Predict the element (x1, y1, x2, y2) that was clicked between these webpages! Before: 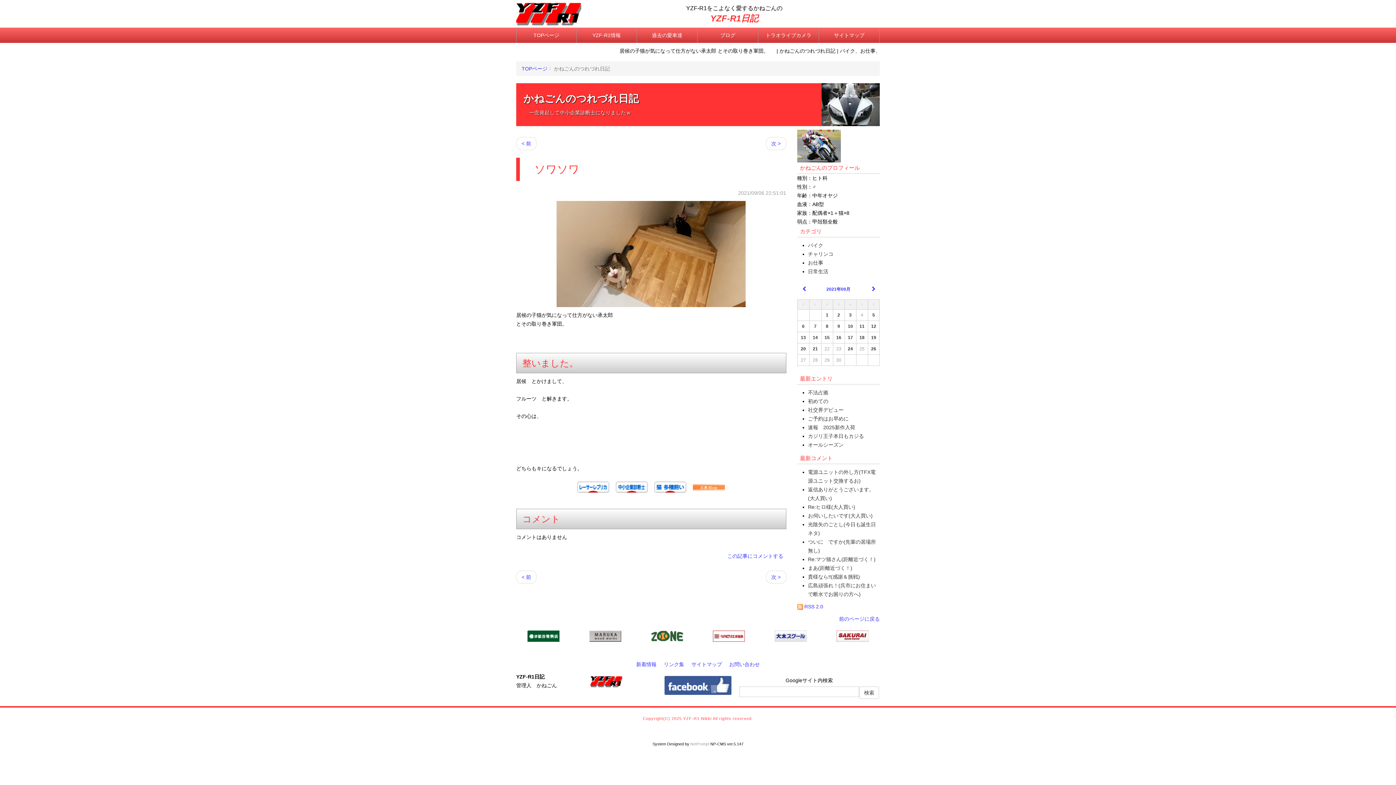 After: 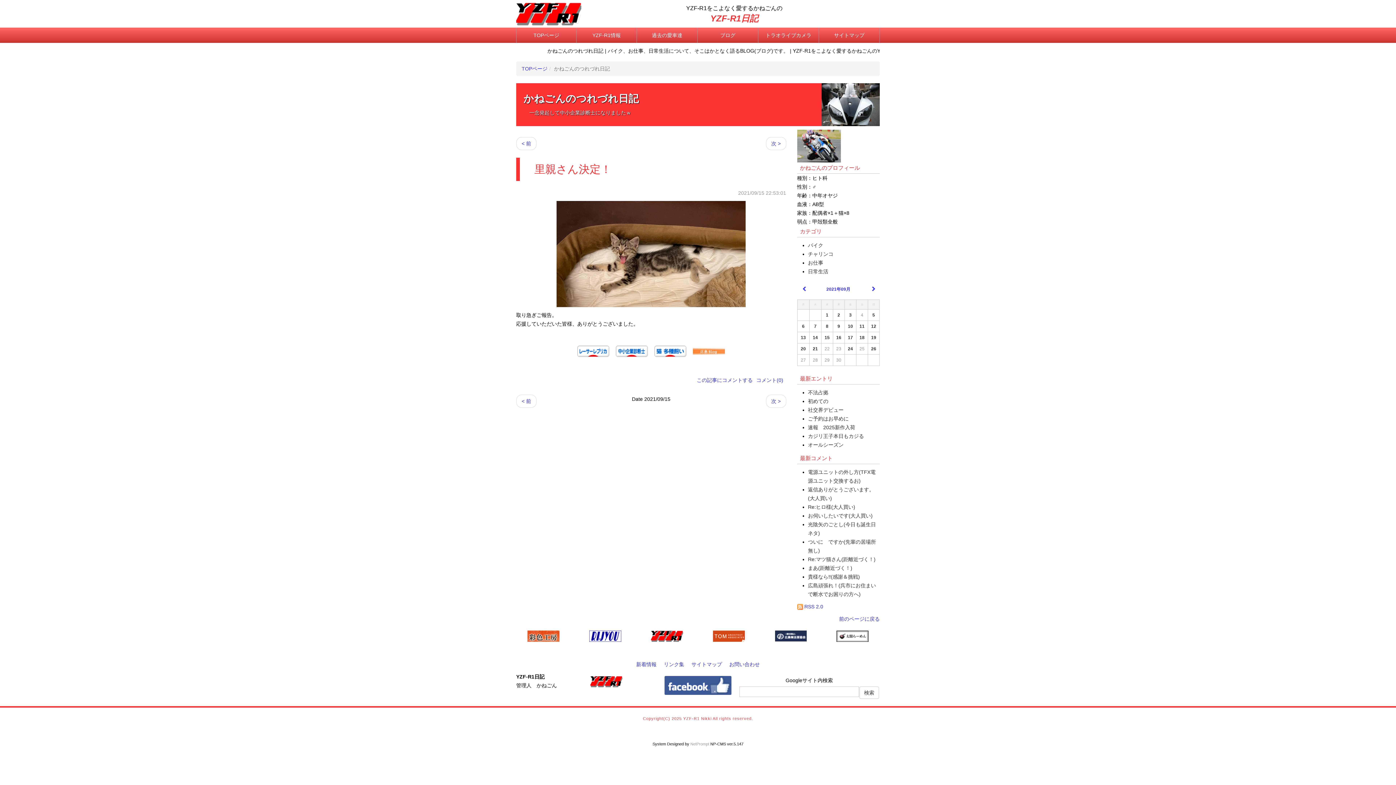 Action: label: 15 bbox: (824, 335, 829, 340)